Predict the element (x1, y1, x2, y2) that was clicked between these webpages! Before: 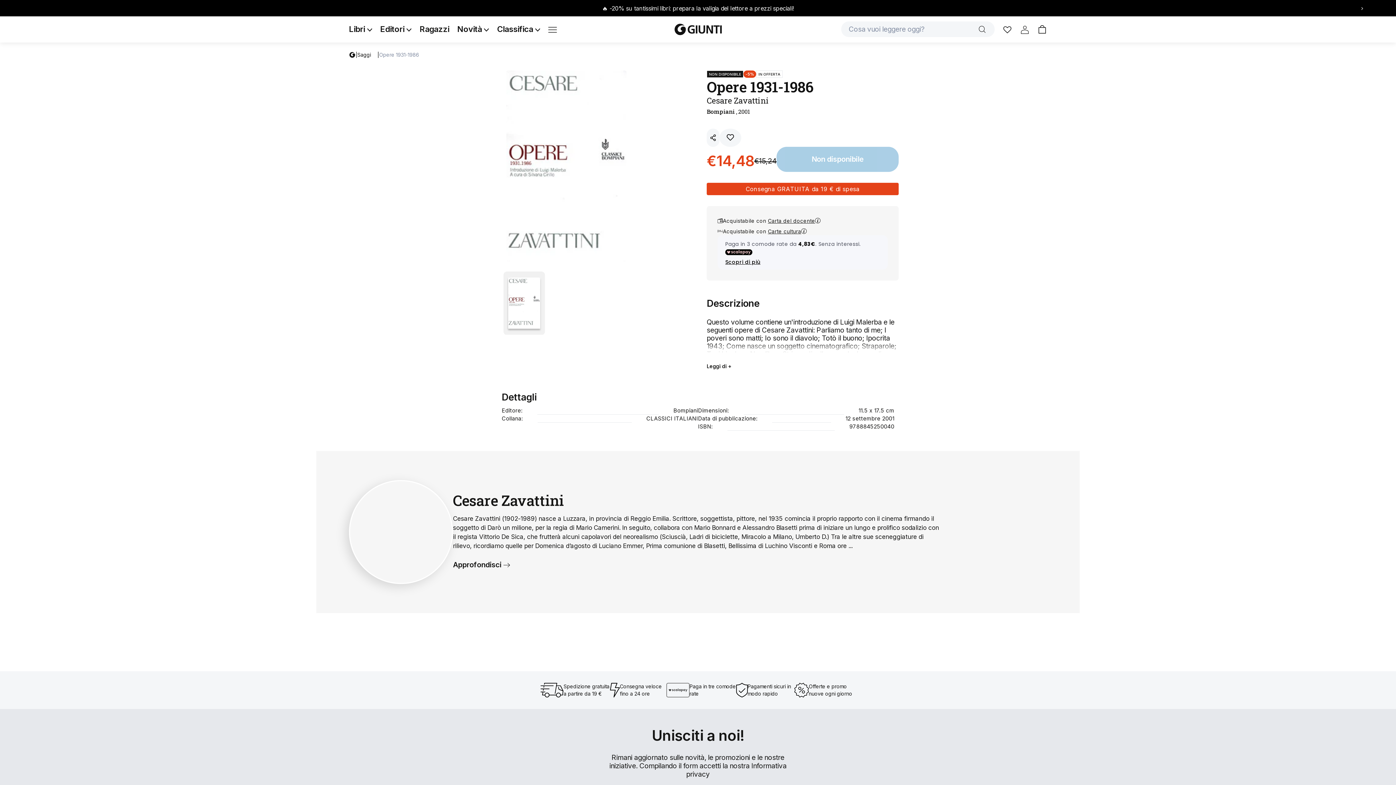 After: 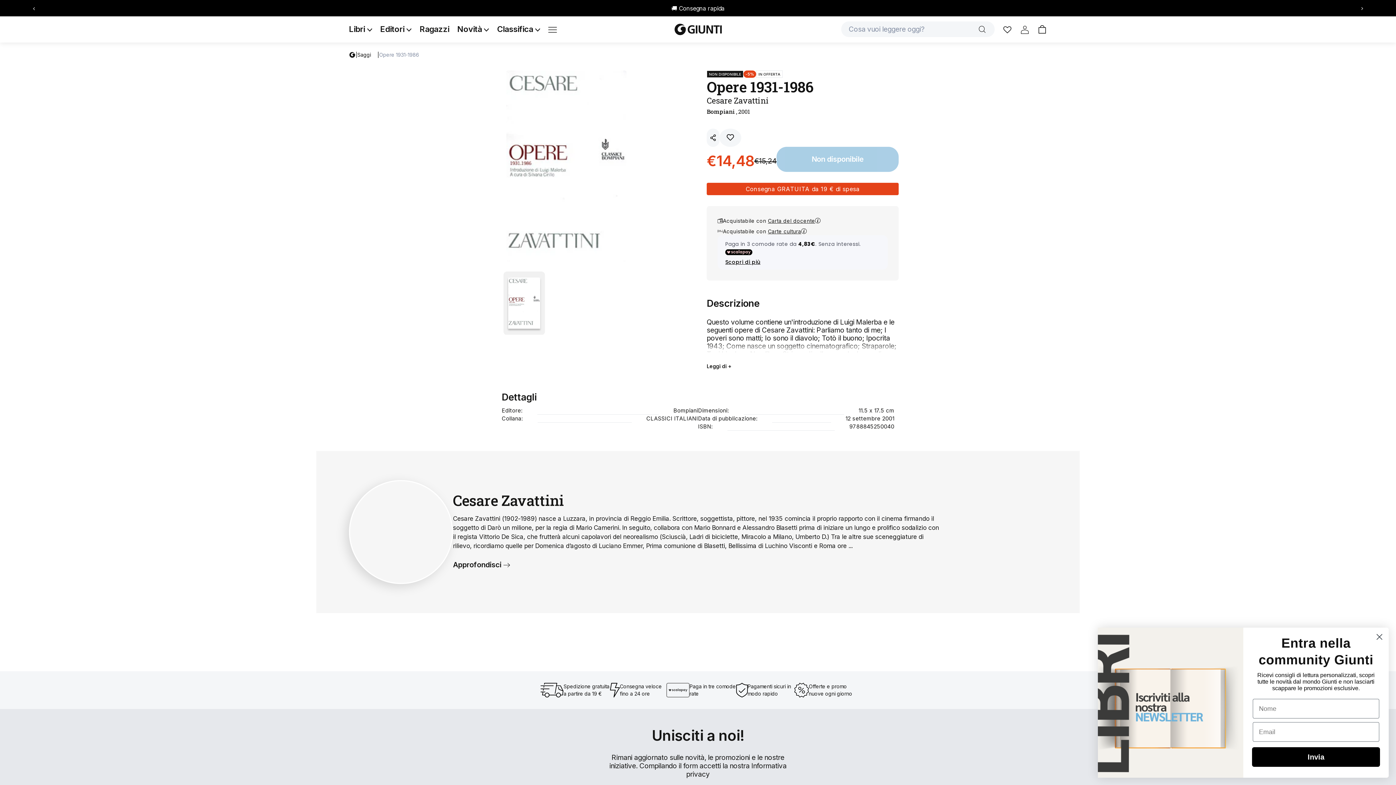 Action: bbox: (1360, 3, 1363, 12) label: Next slide